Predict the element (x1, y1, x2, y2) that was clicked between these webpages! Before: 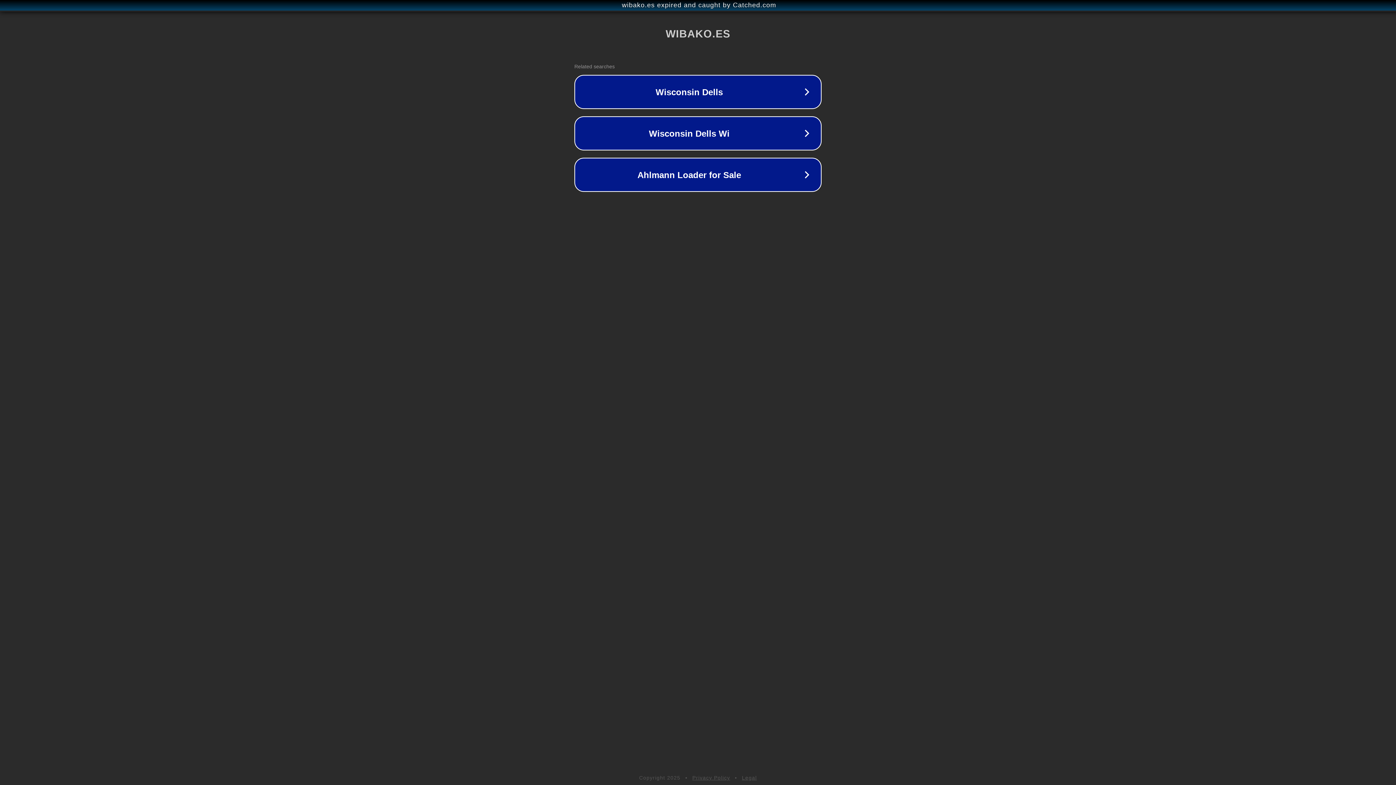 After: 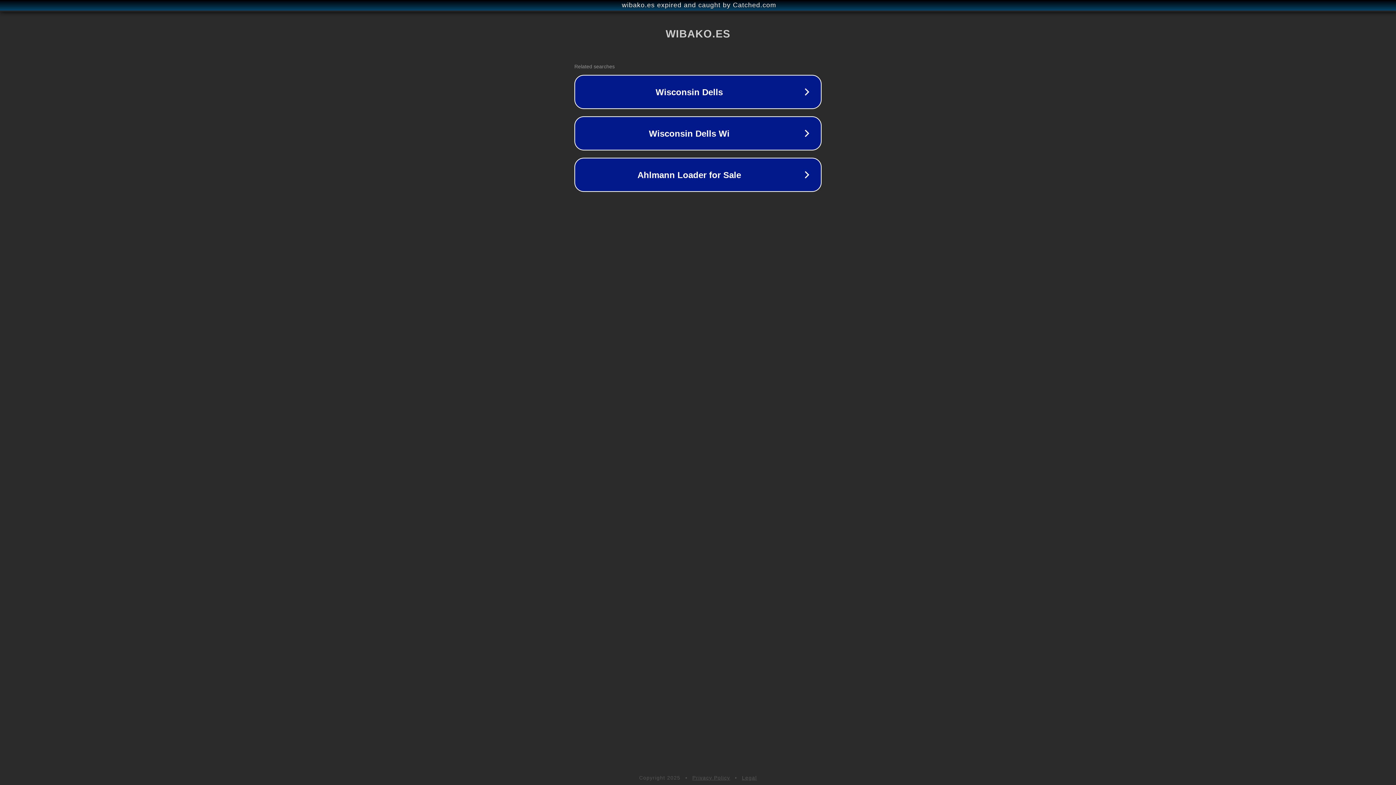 Action: label: Privacy Policy bbox: (692, 775, 730, 781)